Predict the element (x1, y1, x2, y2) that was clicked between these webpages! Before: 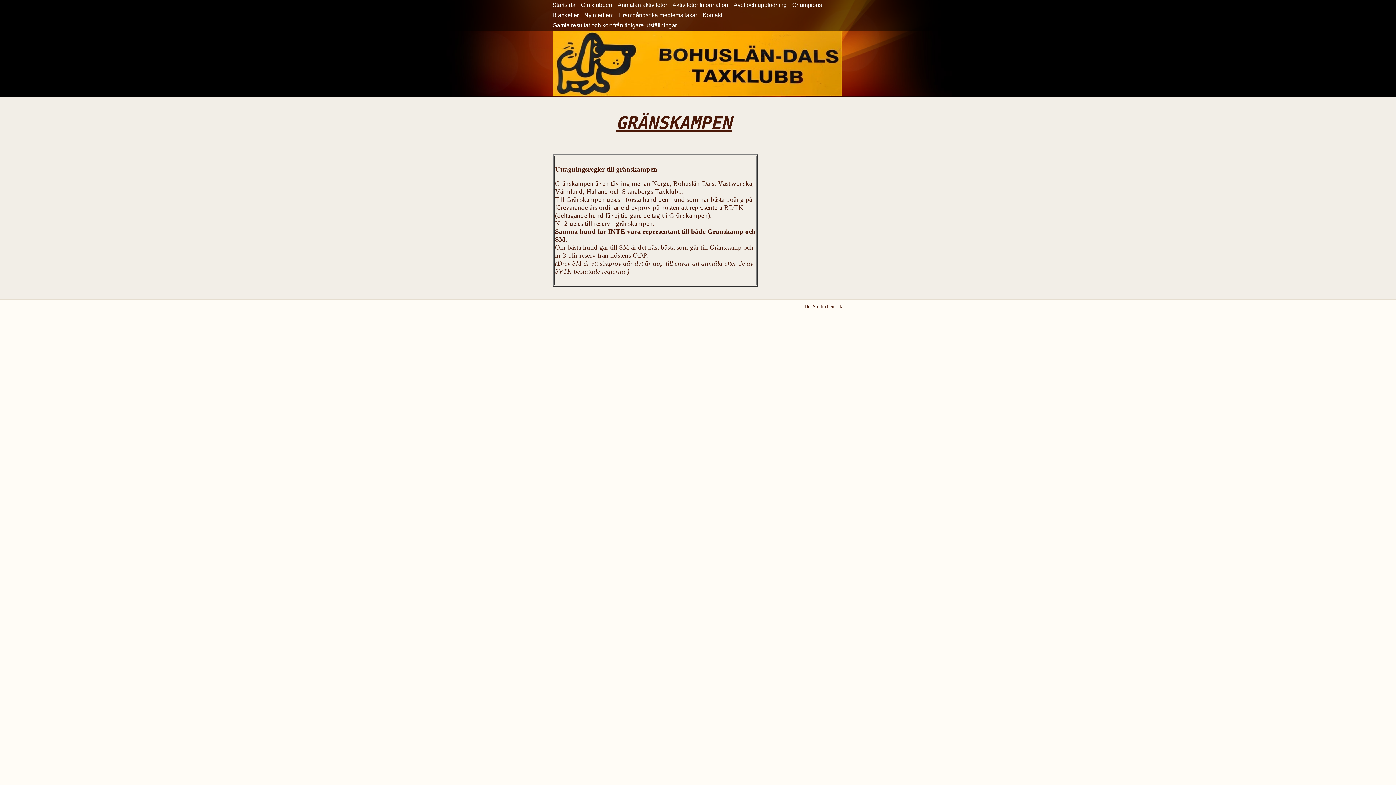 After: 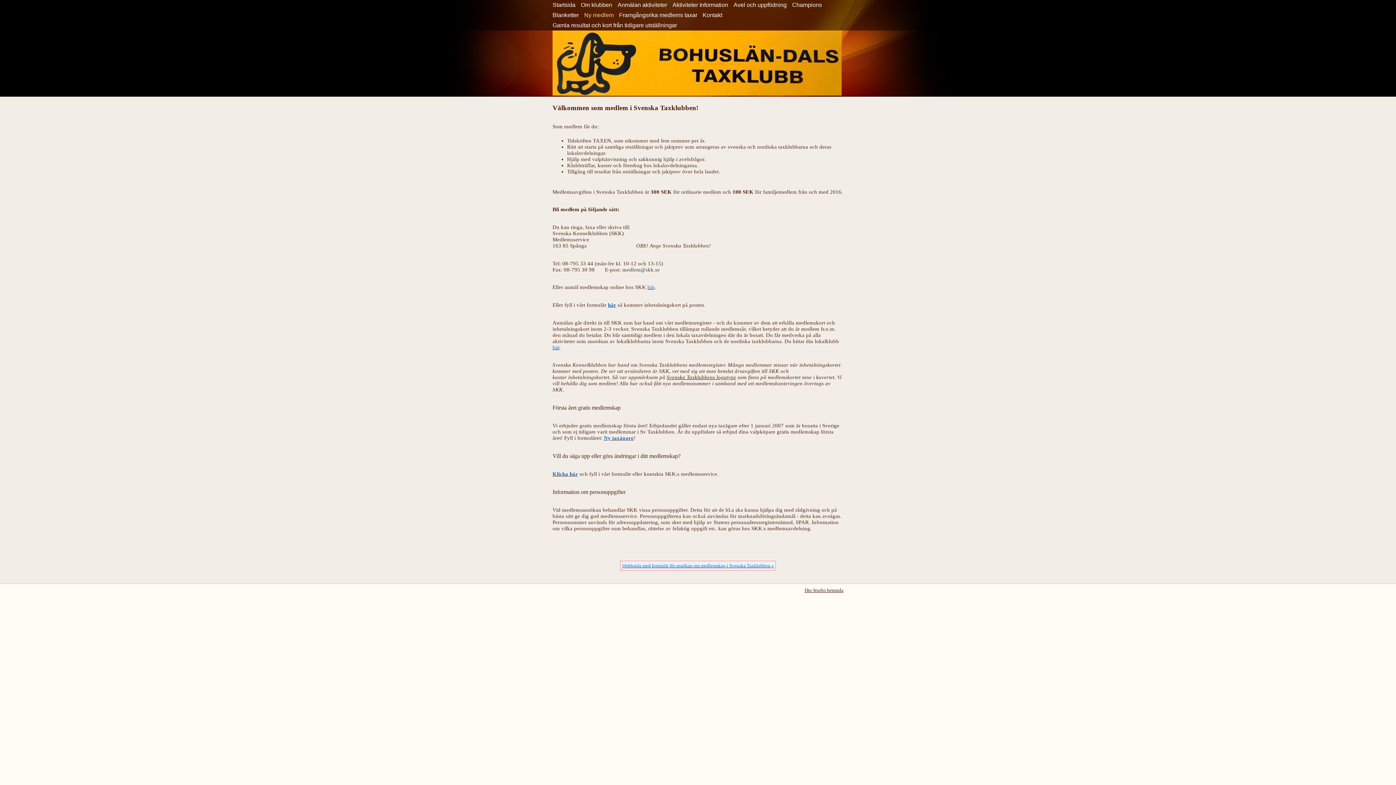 Action: label: Ny medlem bbox: (584, 10, 613, 20)